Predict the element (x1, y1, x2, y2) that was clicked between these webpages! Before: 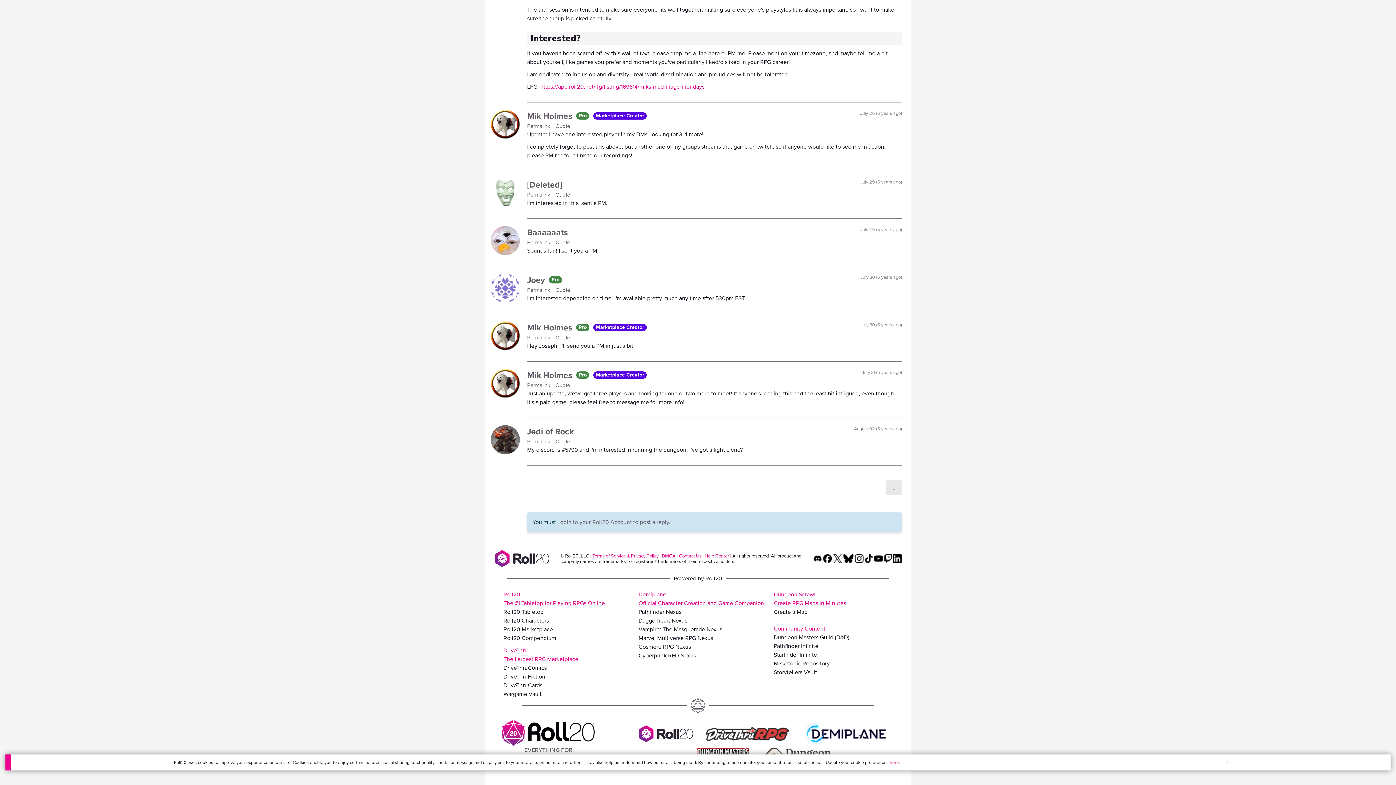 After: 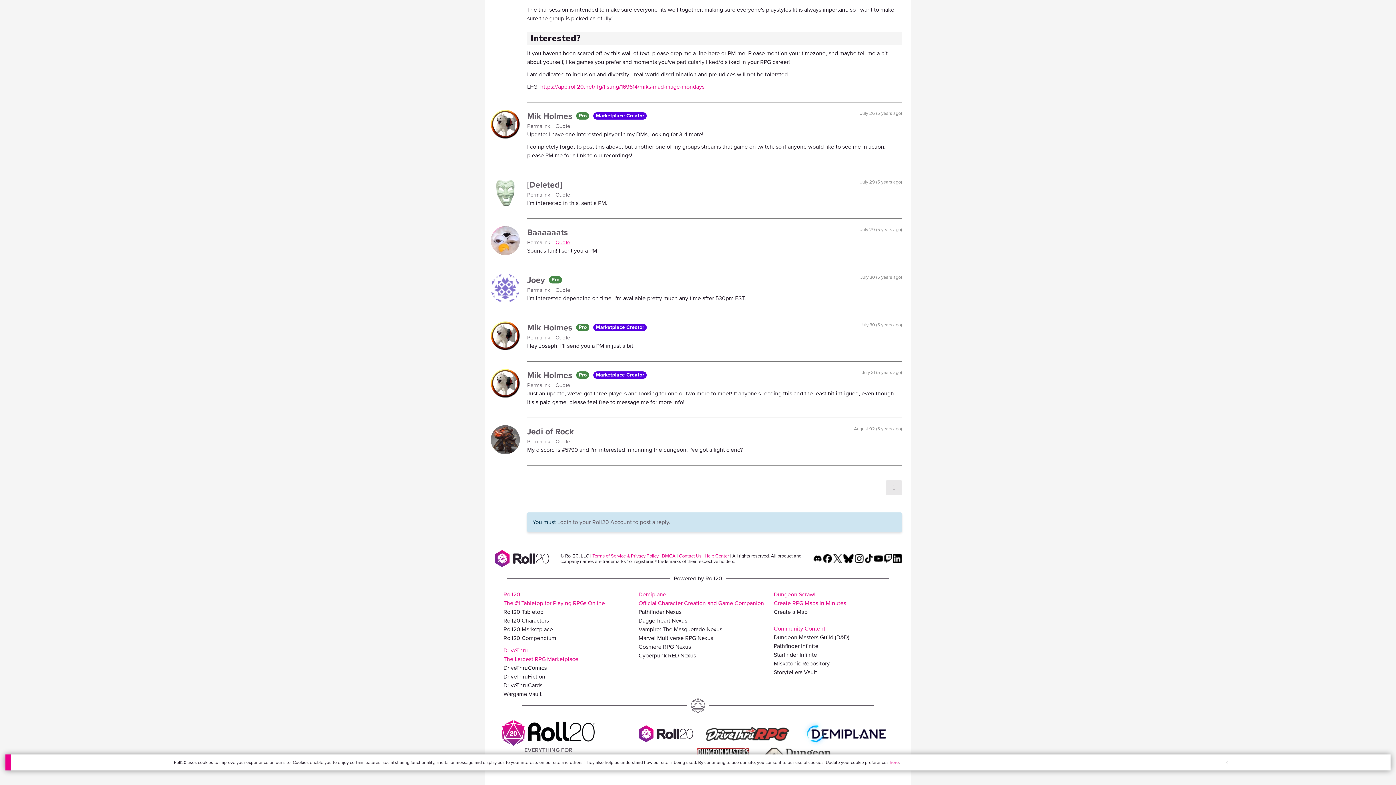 Action: bbox: (555, 238, 573, 246) label: Quote